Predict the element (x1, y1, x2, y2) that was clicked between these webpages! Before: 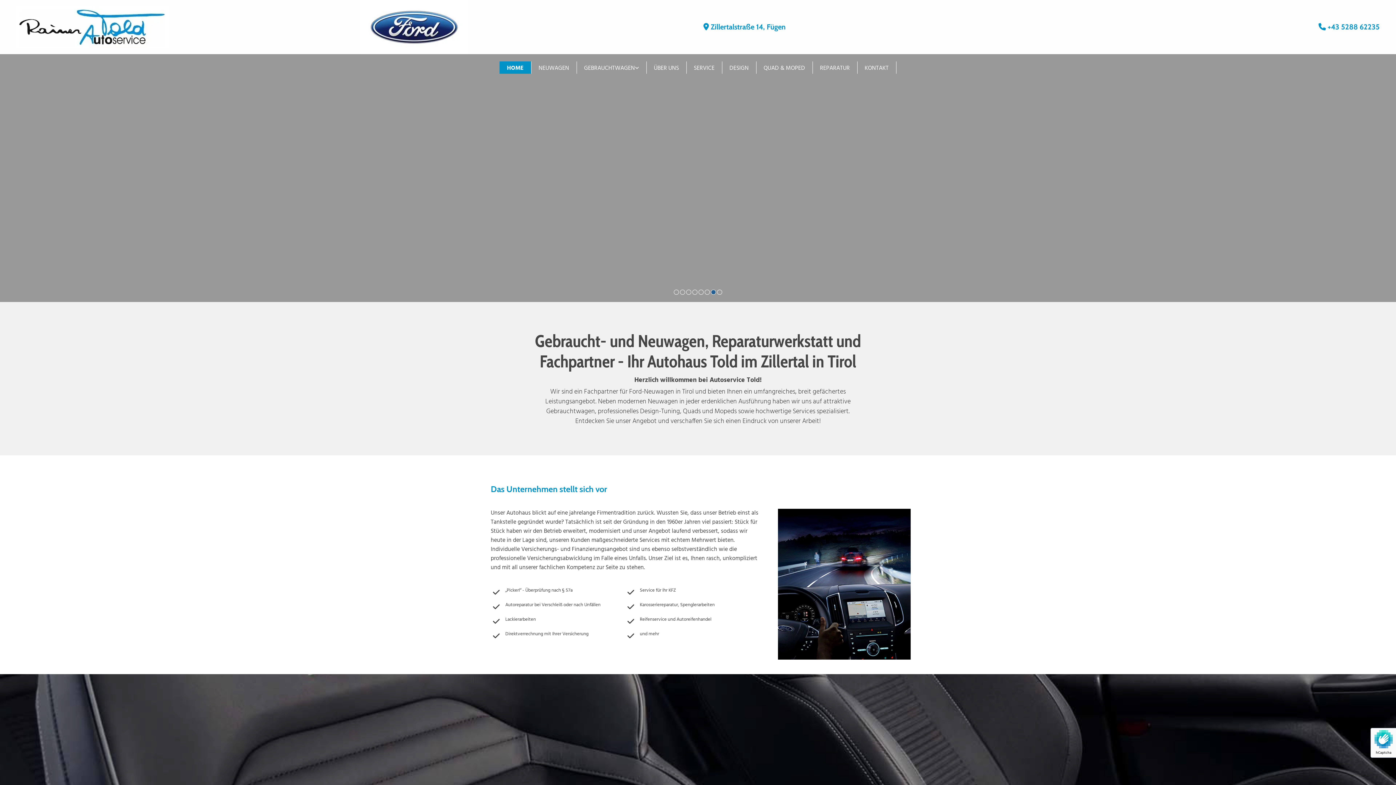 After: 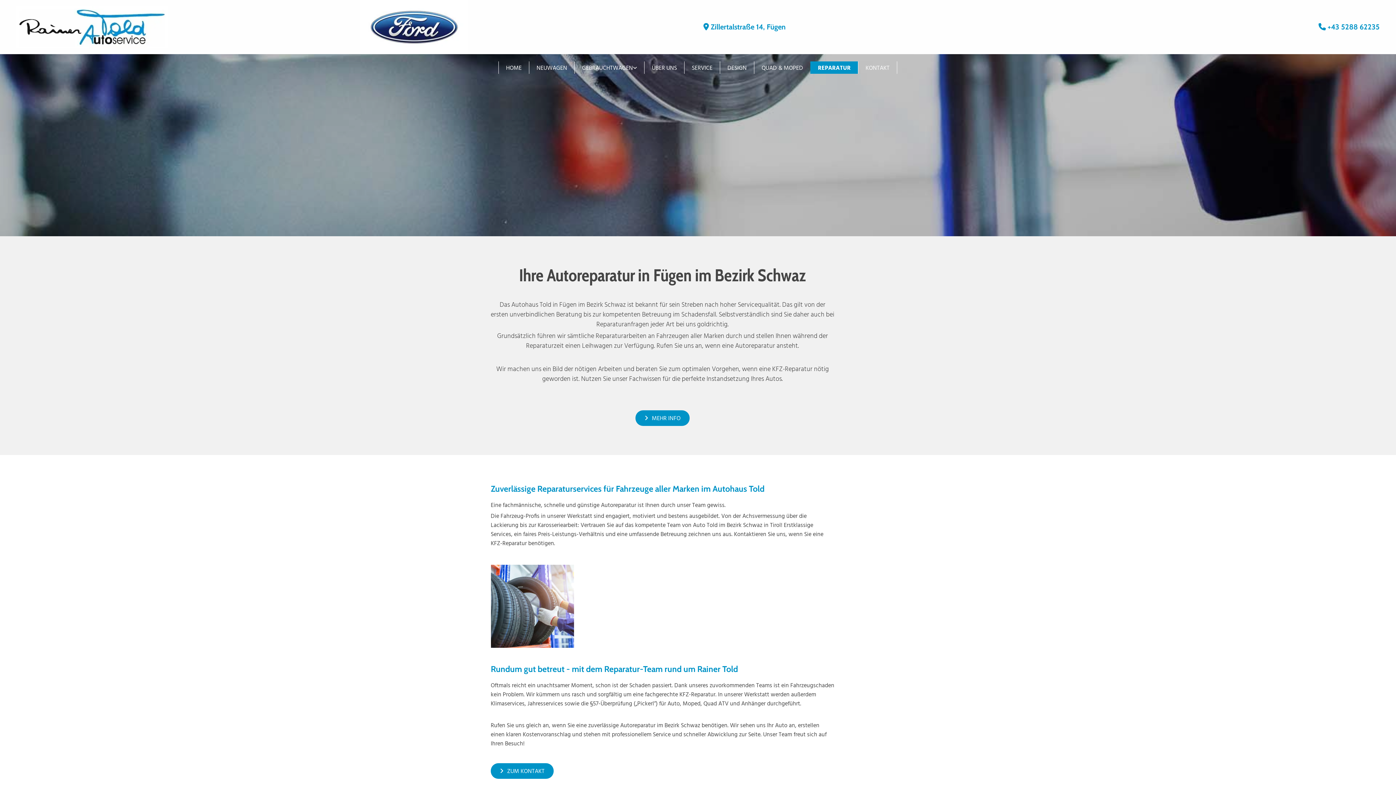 Action: label: REPARATUR bbox: (812, 61, 857, 73)